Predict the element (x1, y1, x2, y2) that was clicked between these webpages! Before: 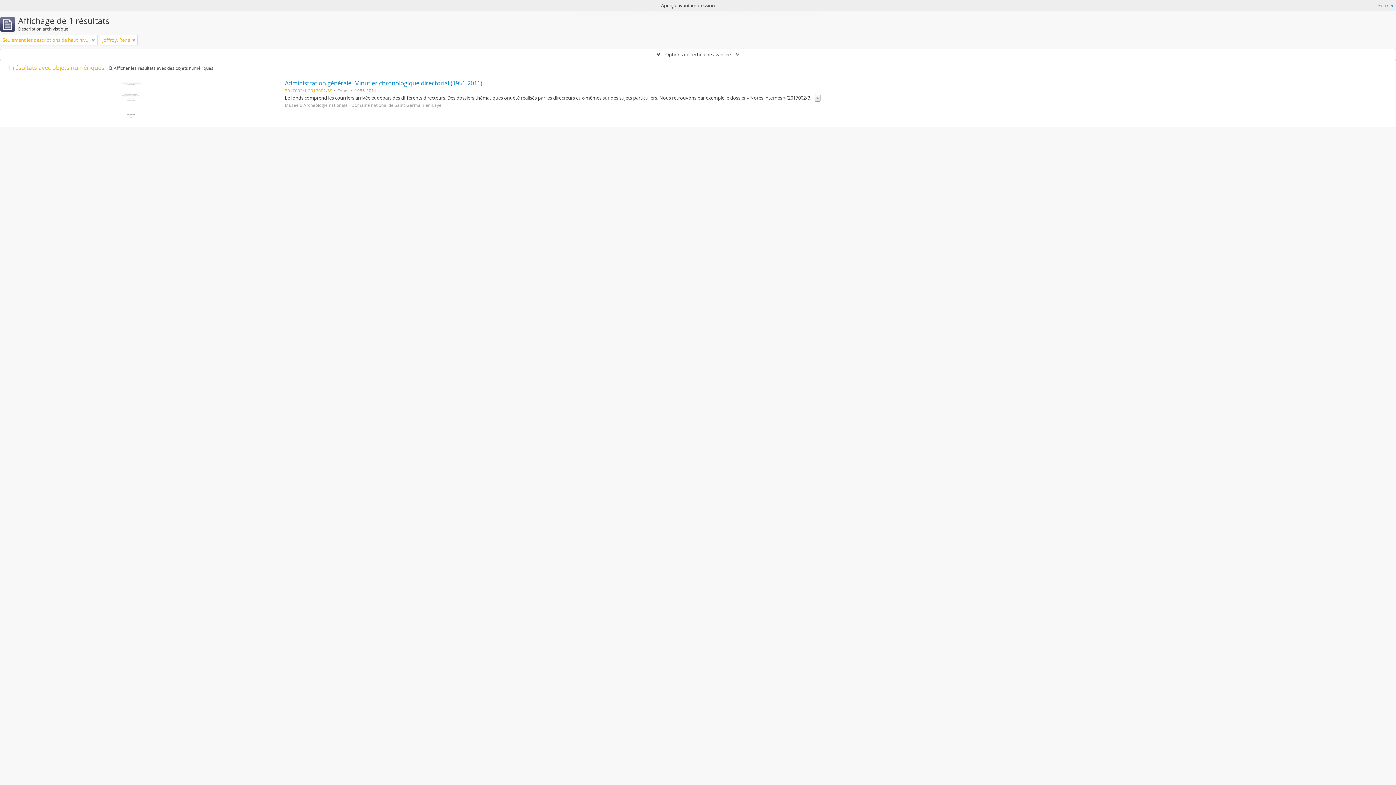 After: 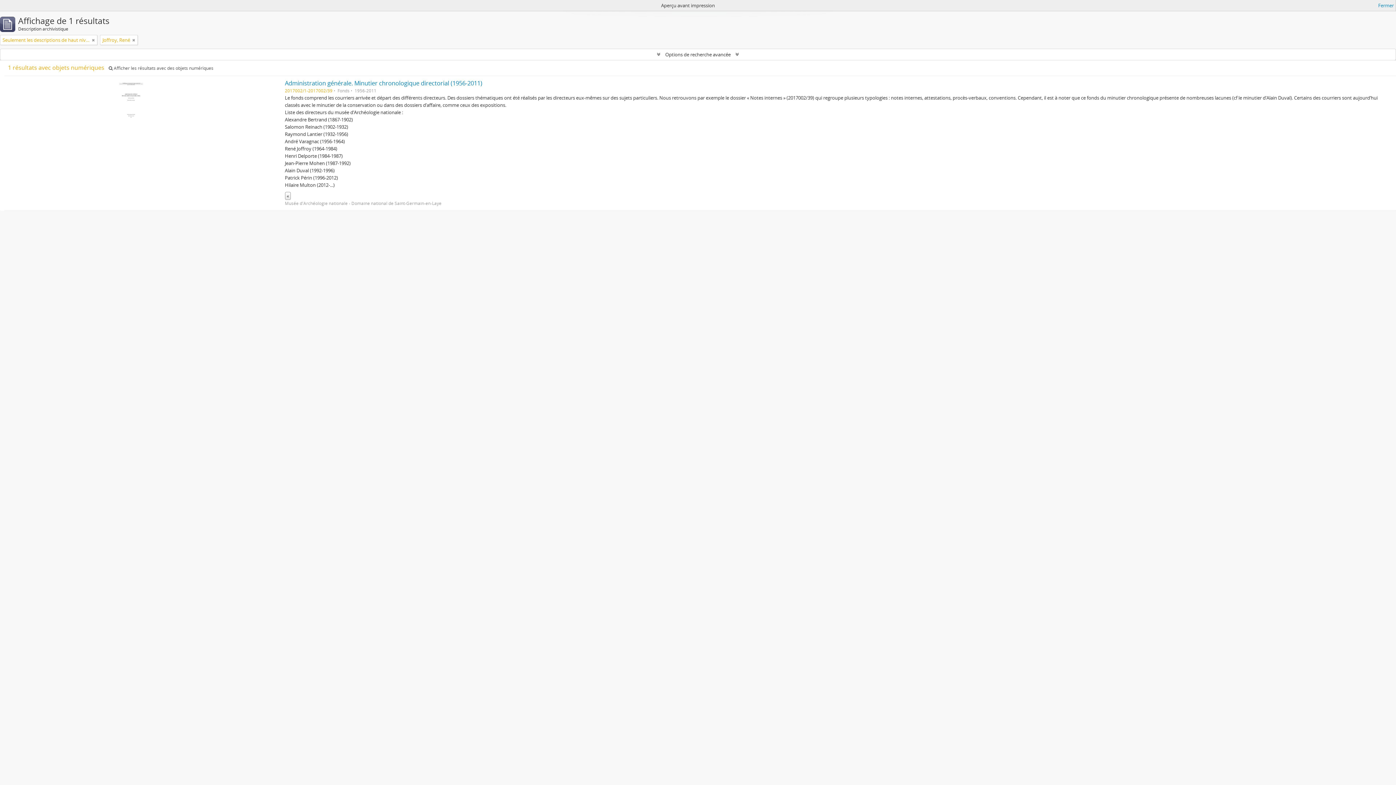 Action: label: Read more bbox: (814, 93, 820, 101)